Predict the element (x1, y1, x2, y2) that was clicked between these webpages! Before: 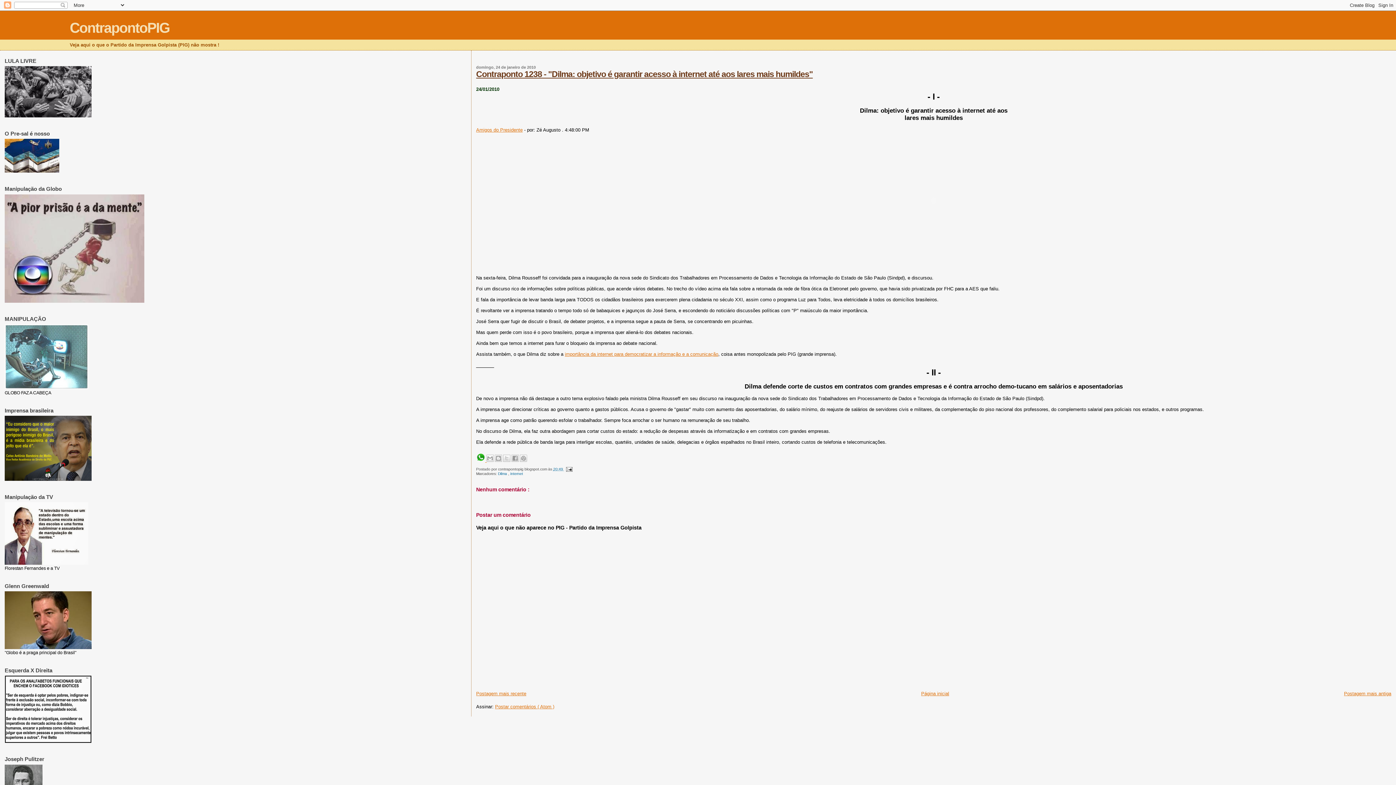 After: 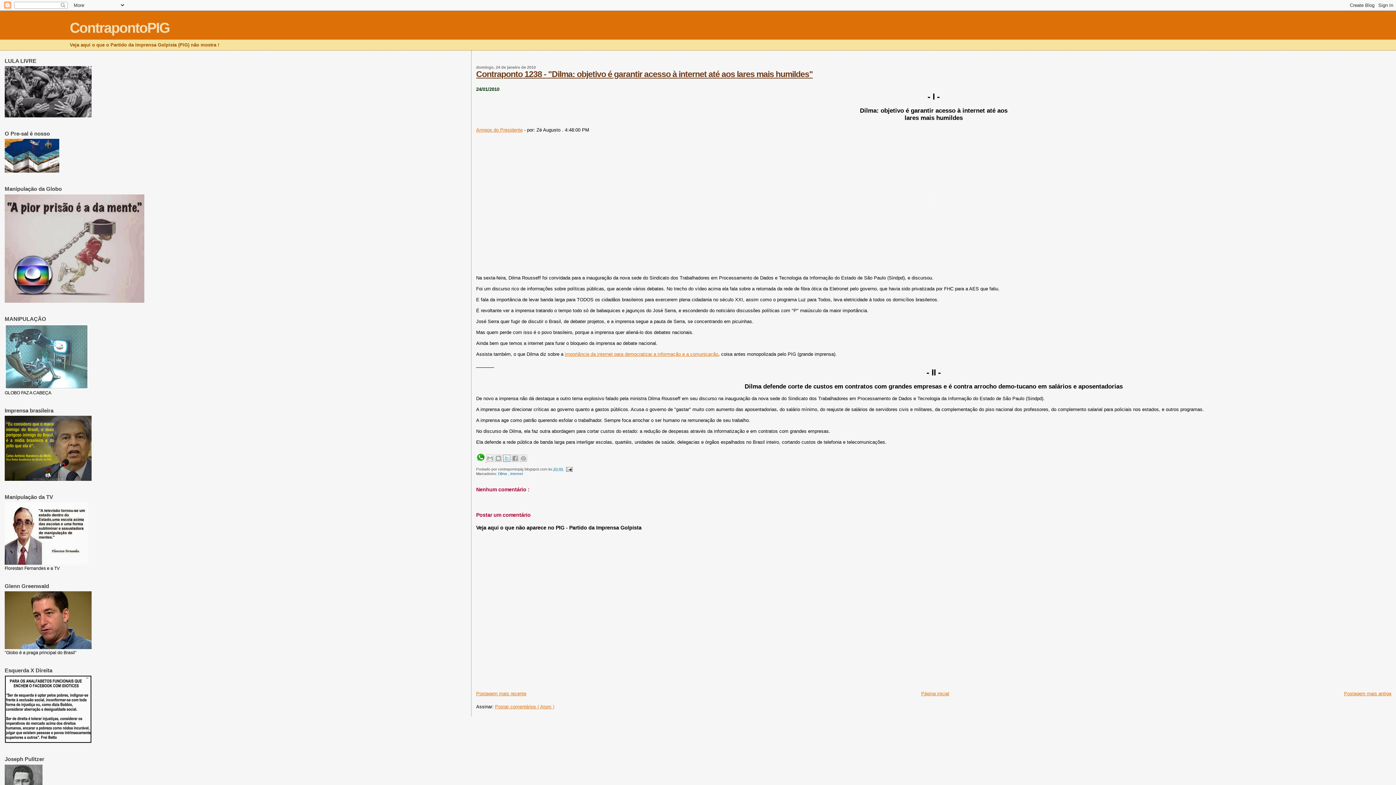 Action: bbox: (503, 454, 510, 462) label: Compartilhar no X